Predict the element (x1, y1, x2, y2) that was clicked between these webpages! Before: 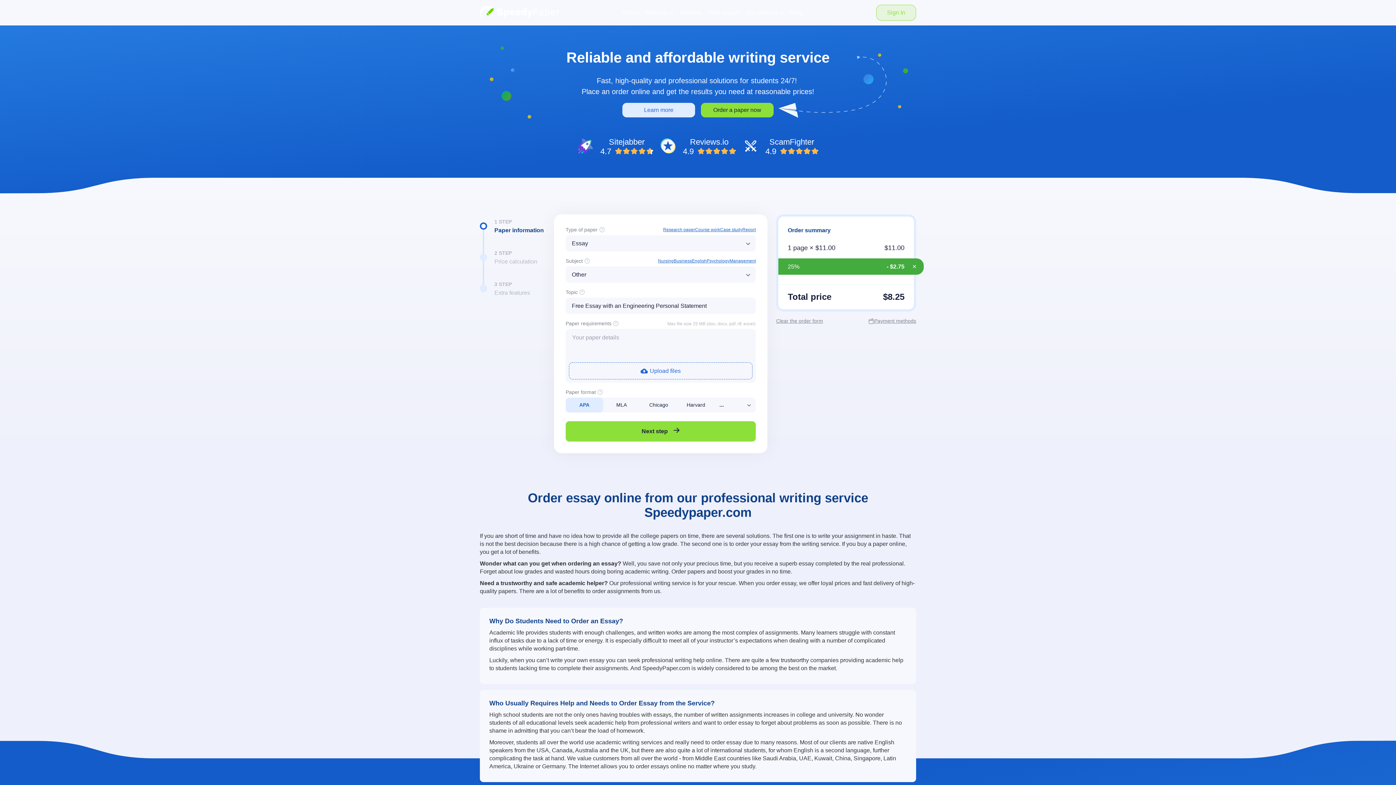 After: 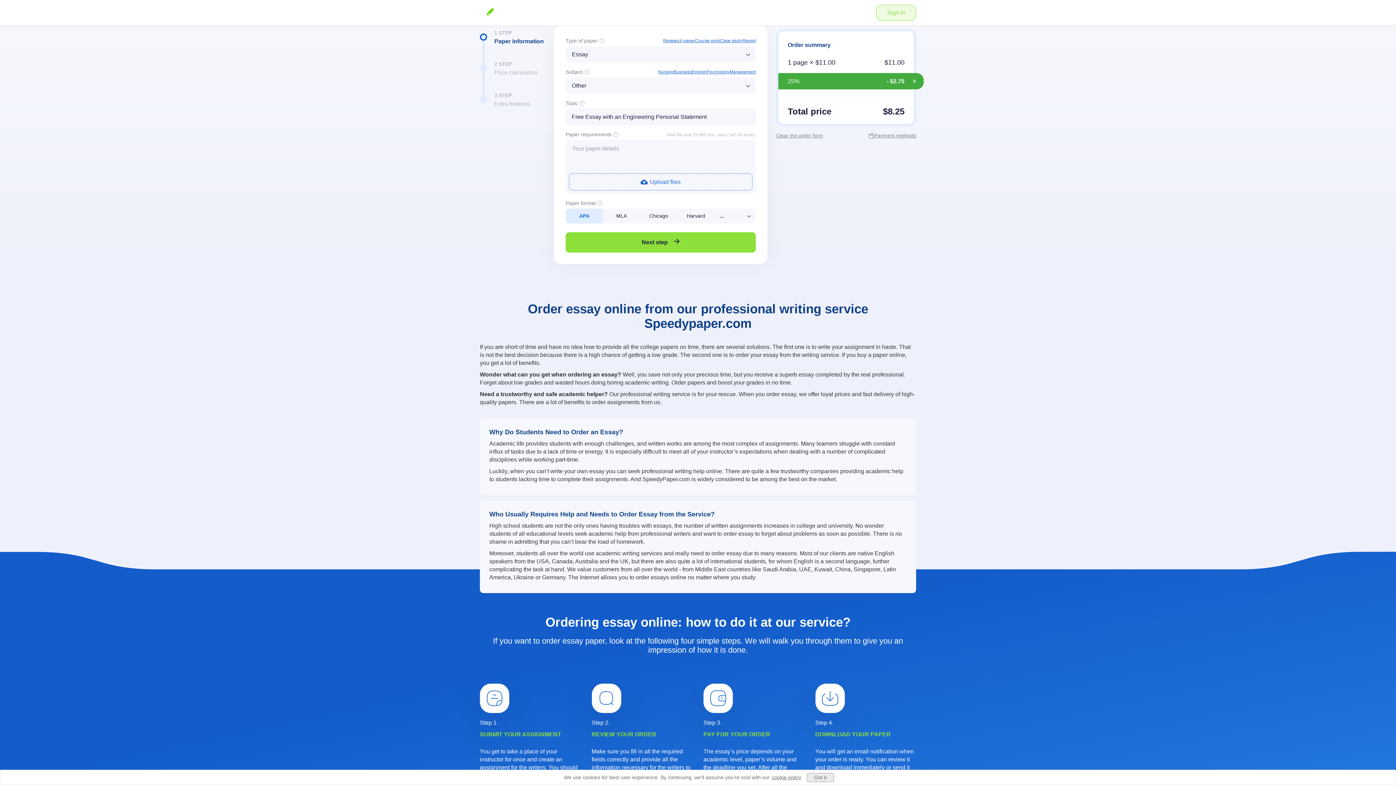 Action: label: Order a paper now bbox: (701, 102, 773, 117)